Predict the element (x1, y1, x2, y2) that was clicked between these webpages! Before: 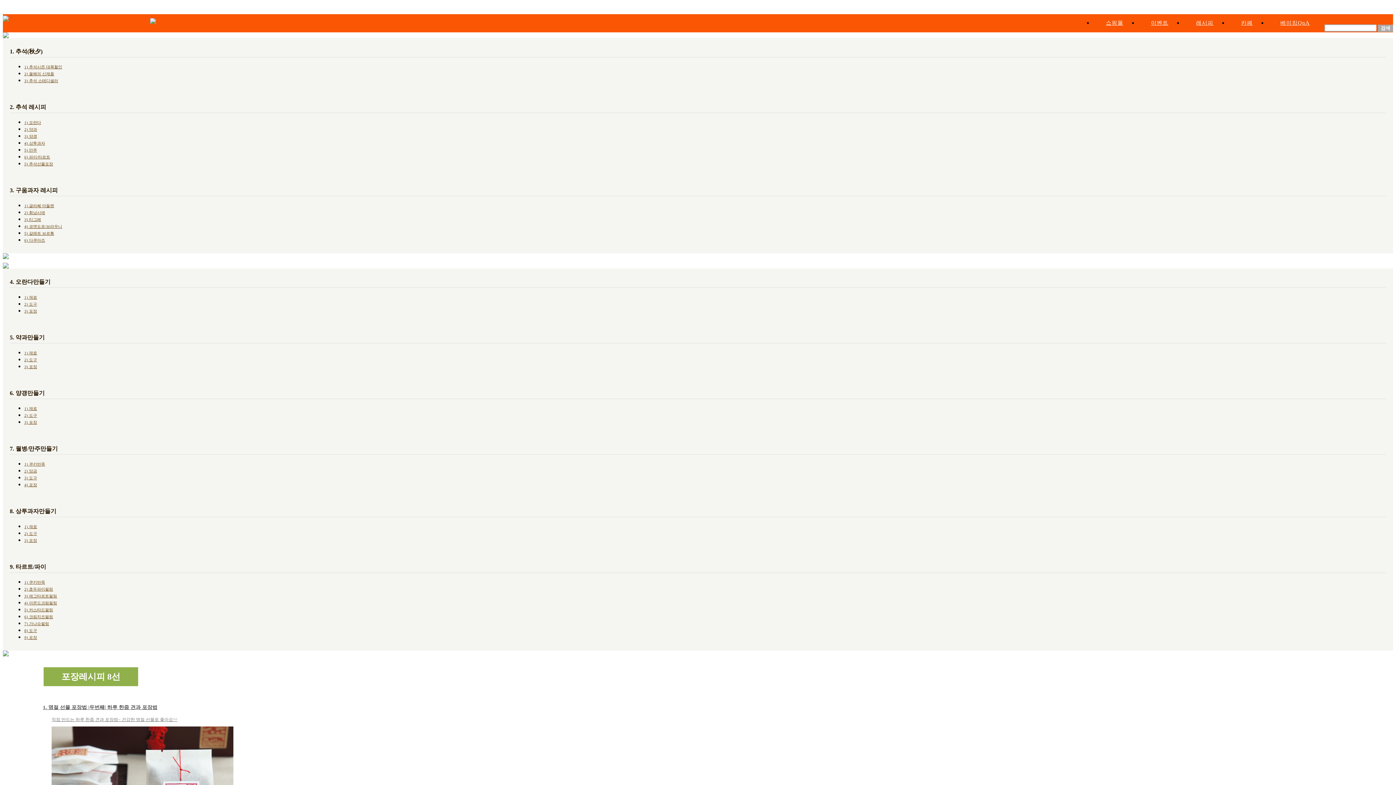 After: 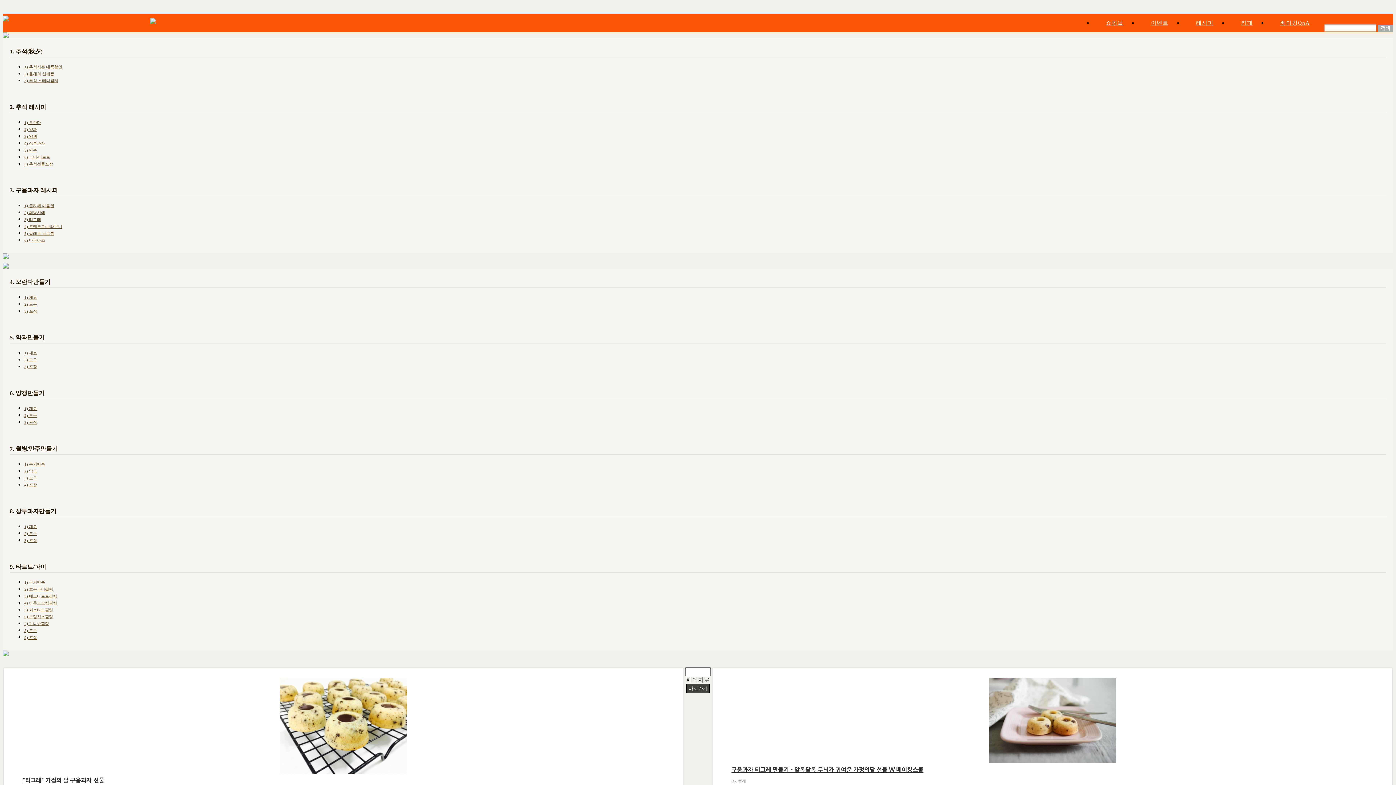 Action: bbox: (24, 217, 41, 221) label: 3) 티그레